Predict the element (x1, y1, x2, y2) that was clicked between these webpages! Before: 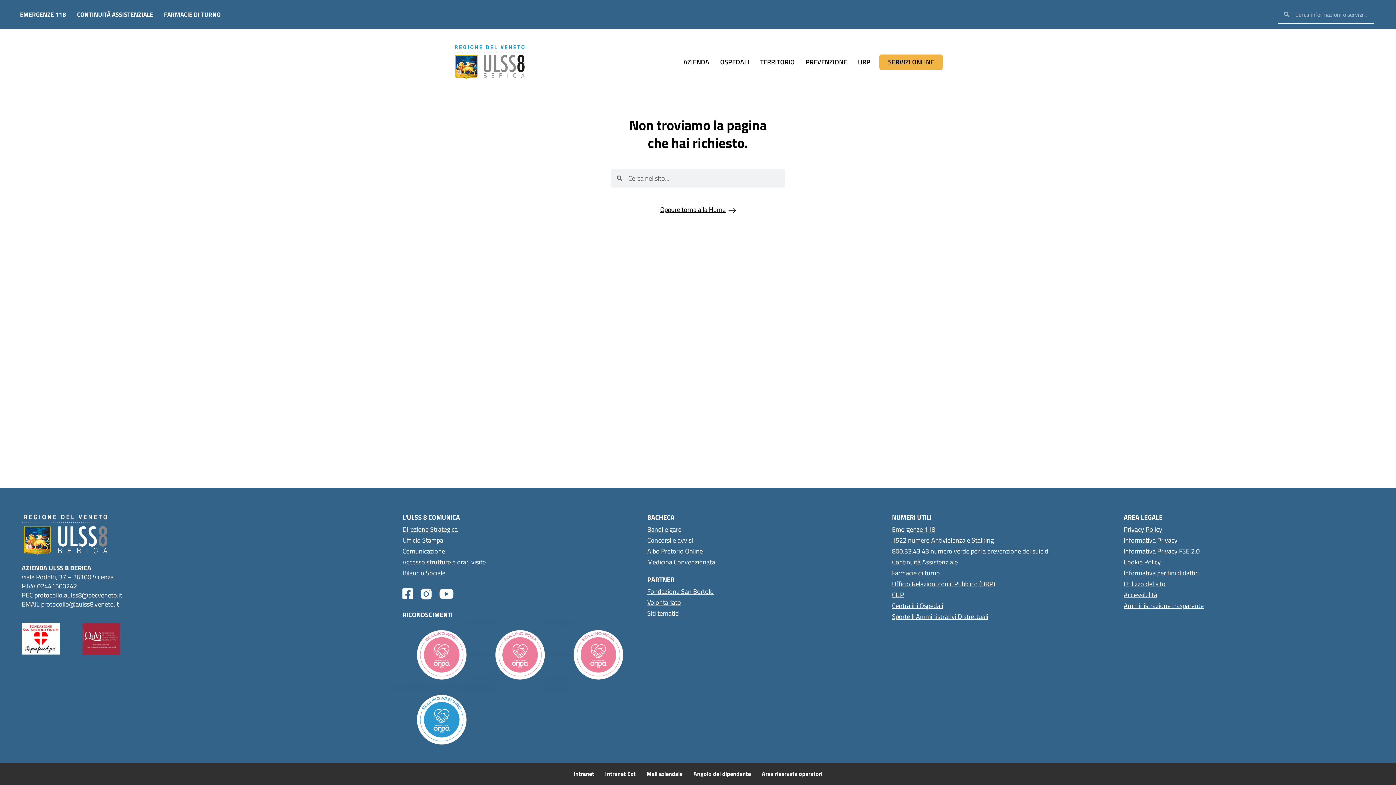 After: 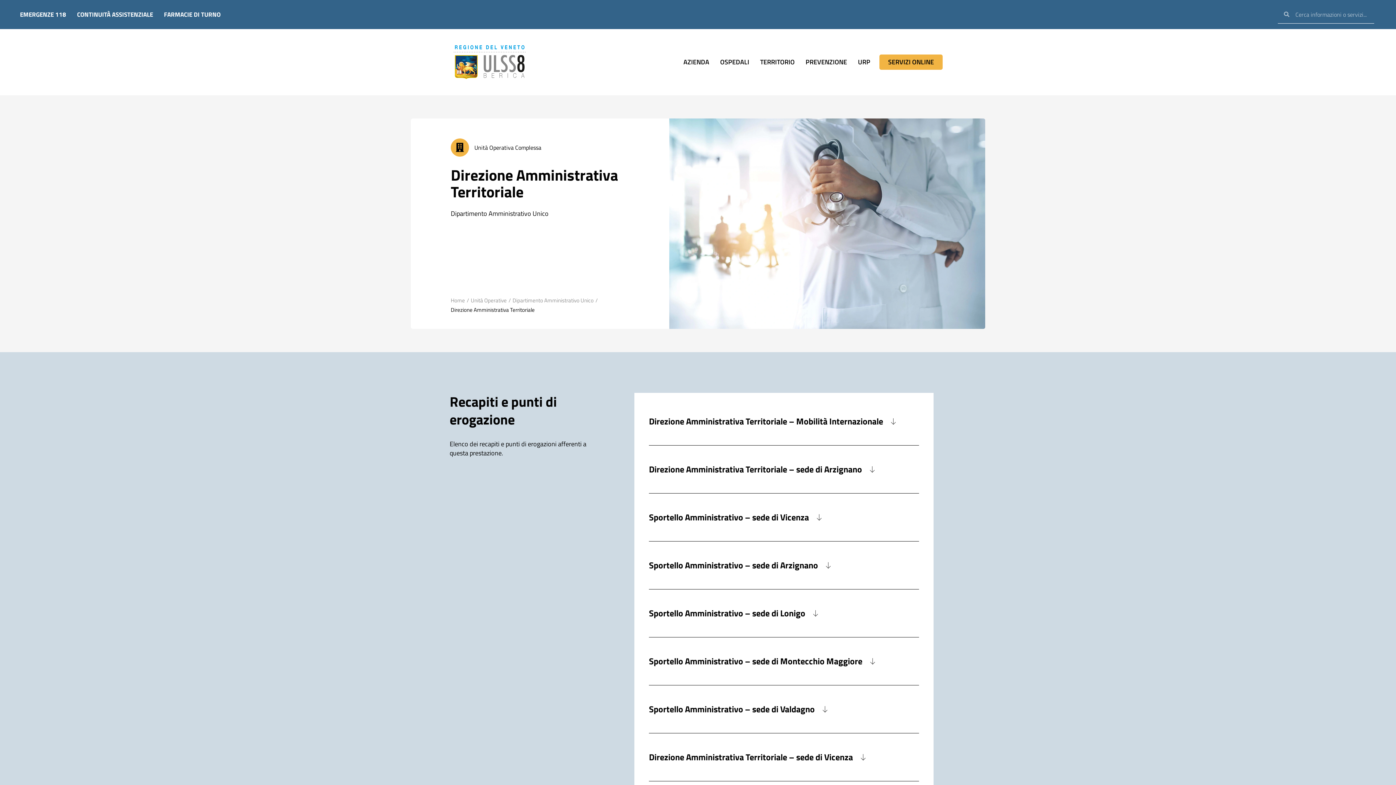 Action: bbox: (892, 612, 1116, 623) label: Sportelli Amministrativi Distrettuali